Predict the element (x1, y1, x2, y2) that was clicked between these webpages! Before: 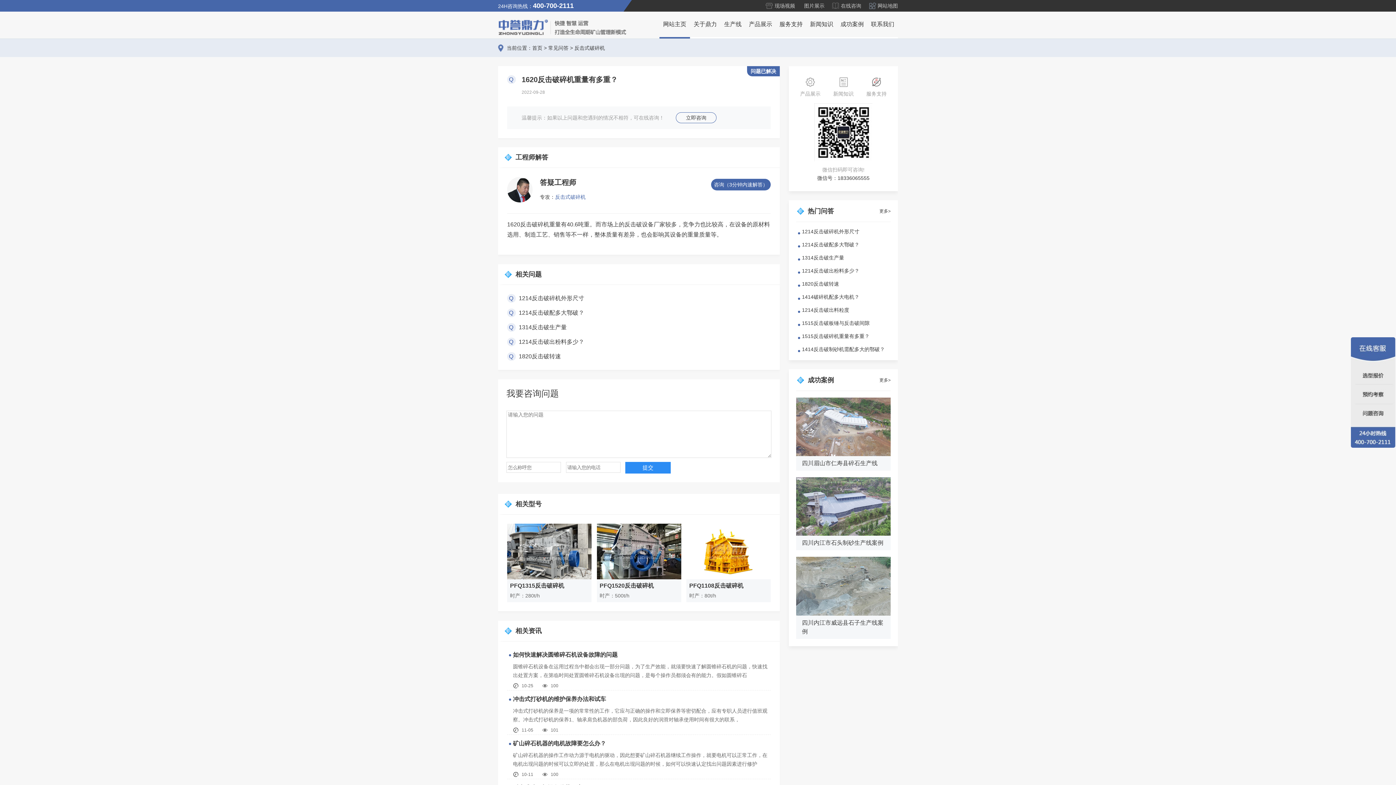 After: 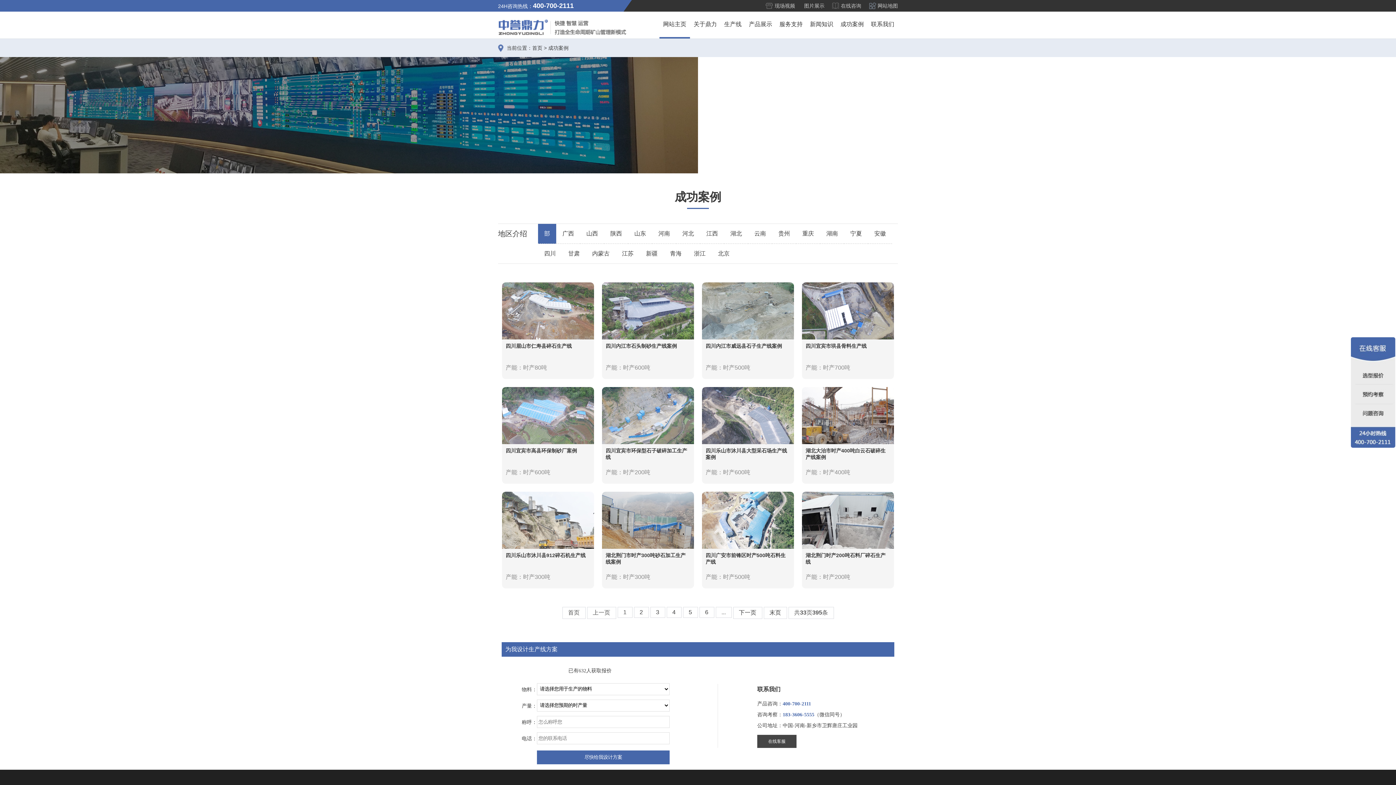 Action: bbox: (879, 369, 890, 391) label: 更多>